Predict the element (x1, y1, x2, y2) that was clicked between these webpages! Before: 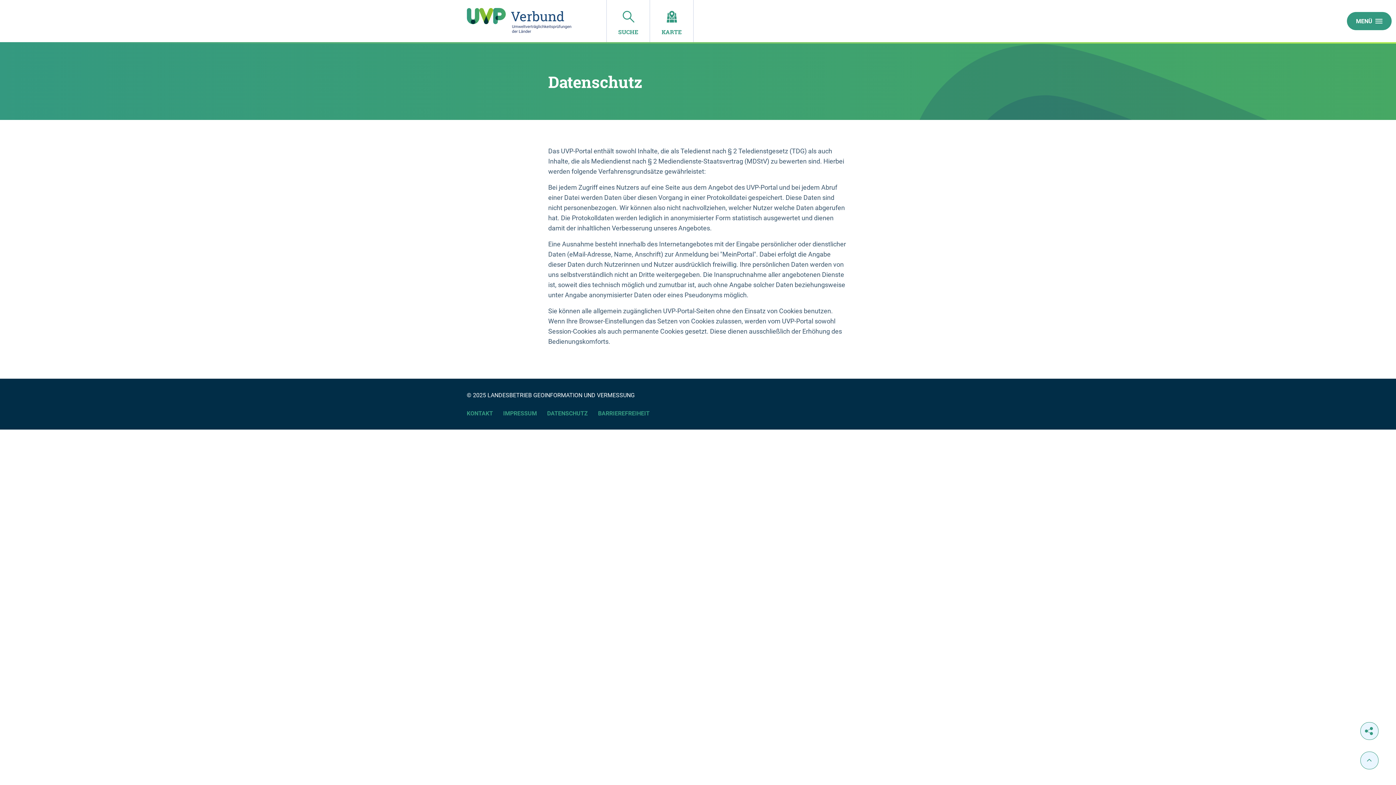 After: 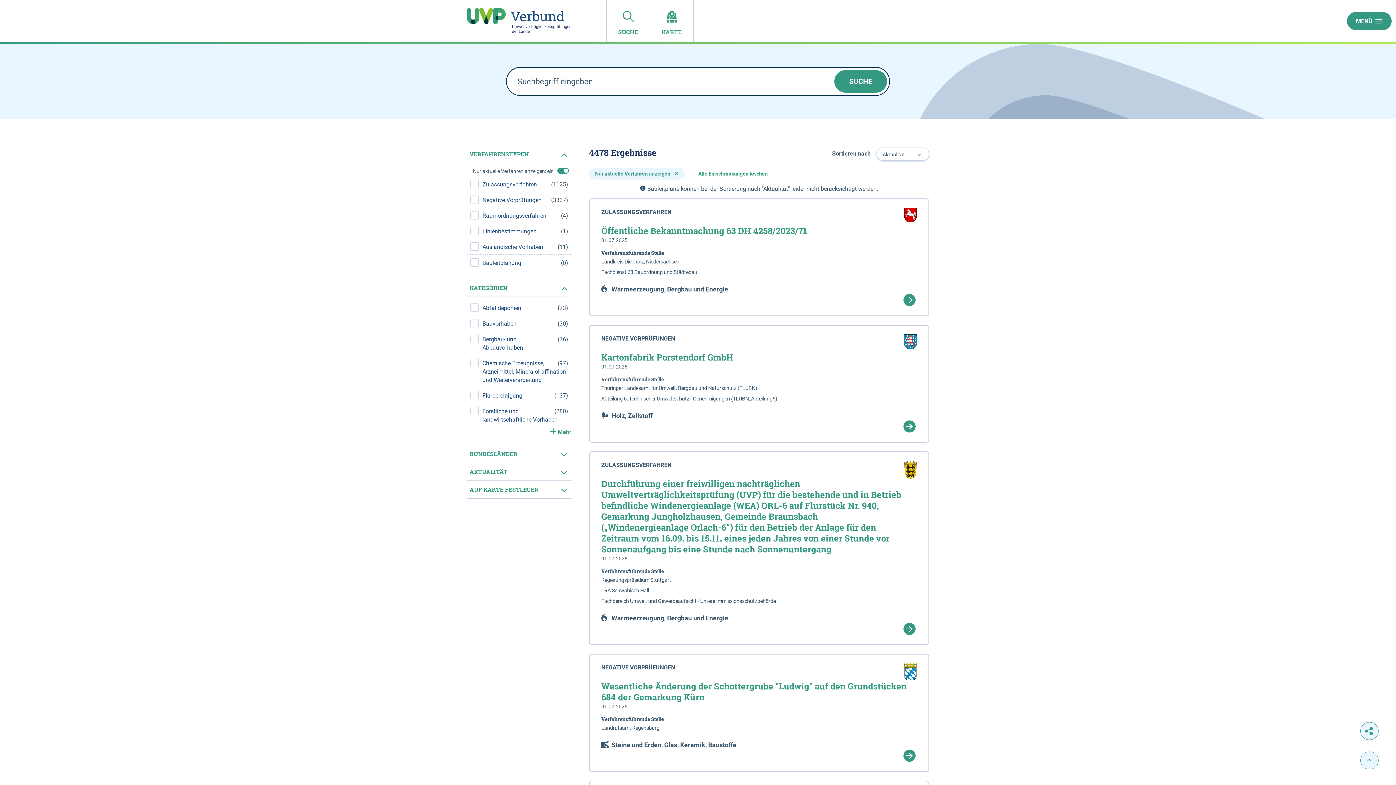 Action: bbox: (606, 0, 650, 42) label: SUCHE